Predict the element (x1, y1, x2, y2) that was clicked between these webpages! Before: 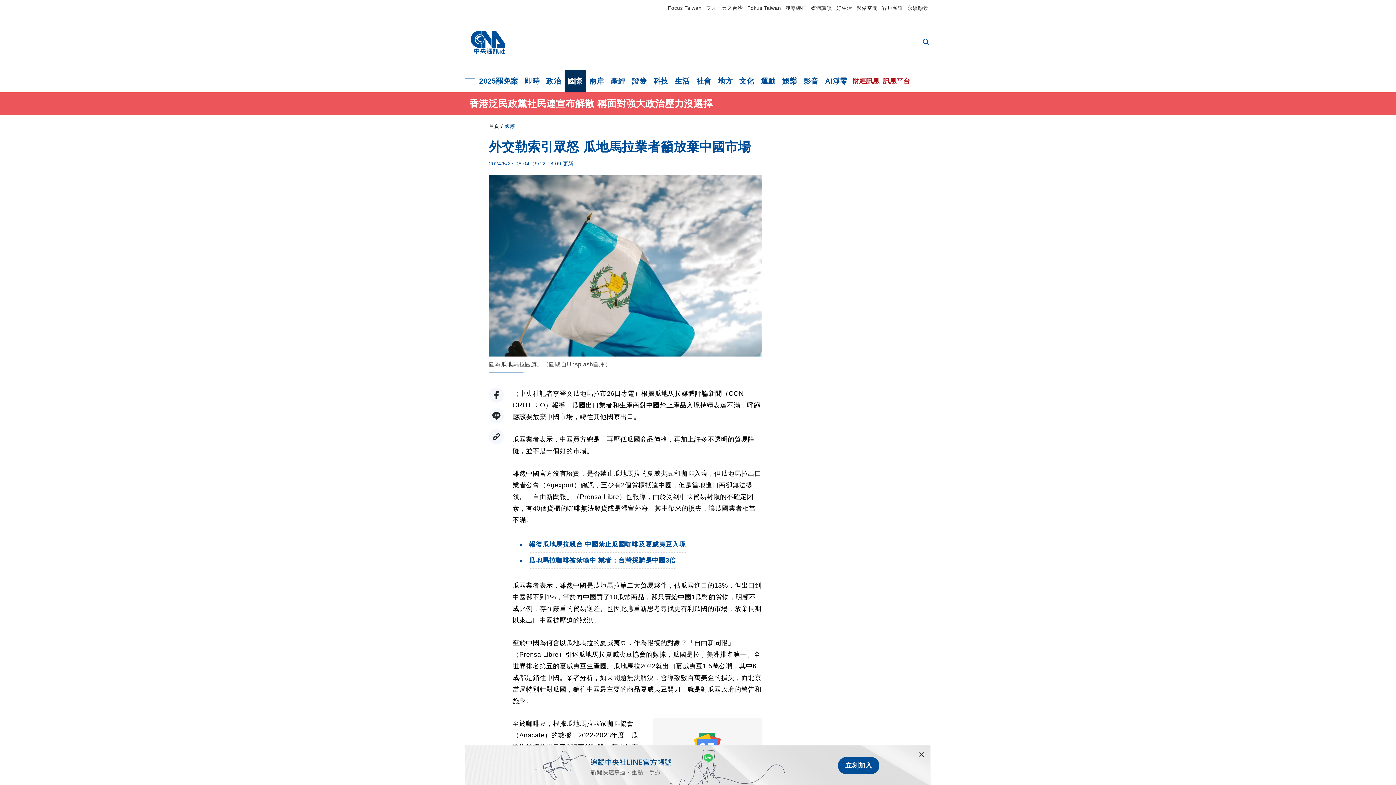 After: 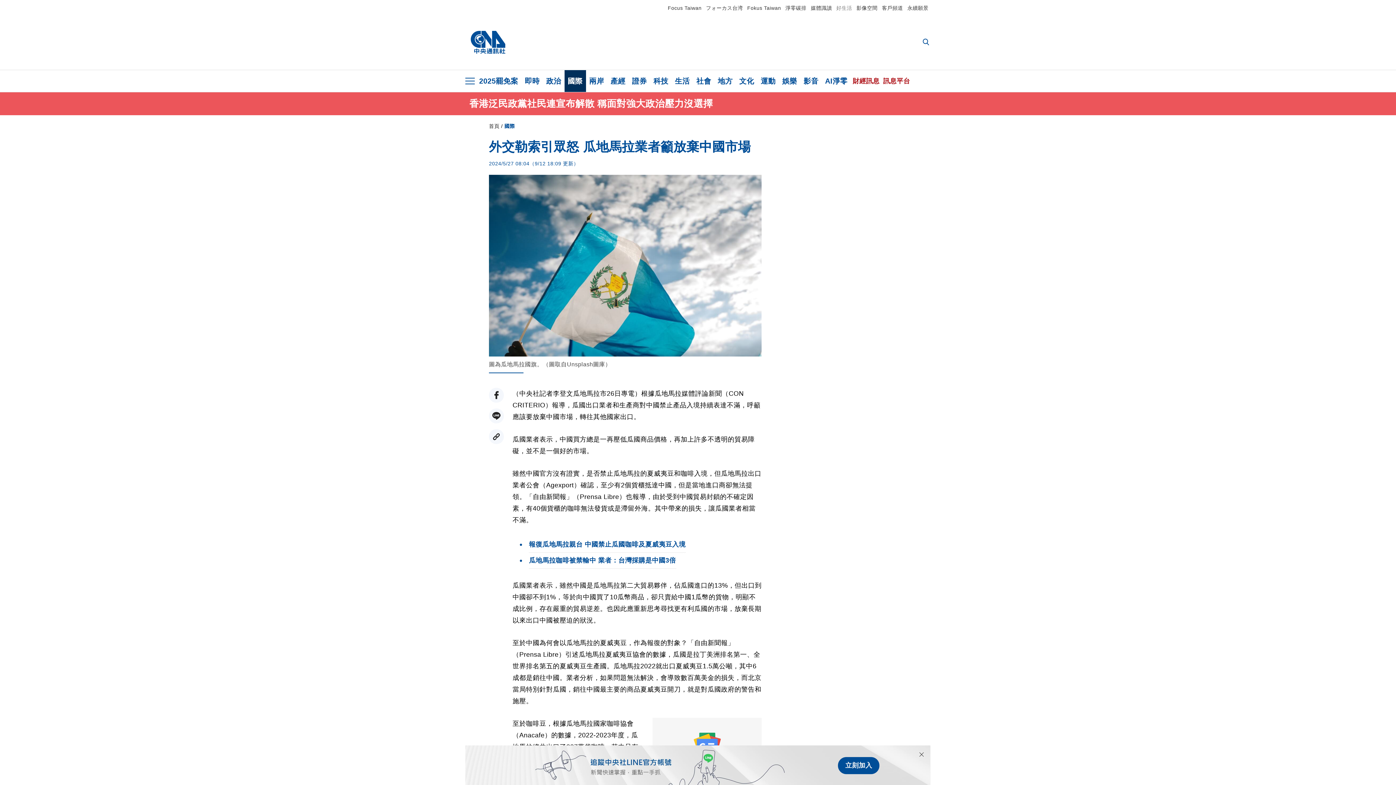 Action: label: 好生活 bbox: (836, 5, 852, 10)